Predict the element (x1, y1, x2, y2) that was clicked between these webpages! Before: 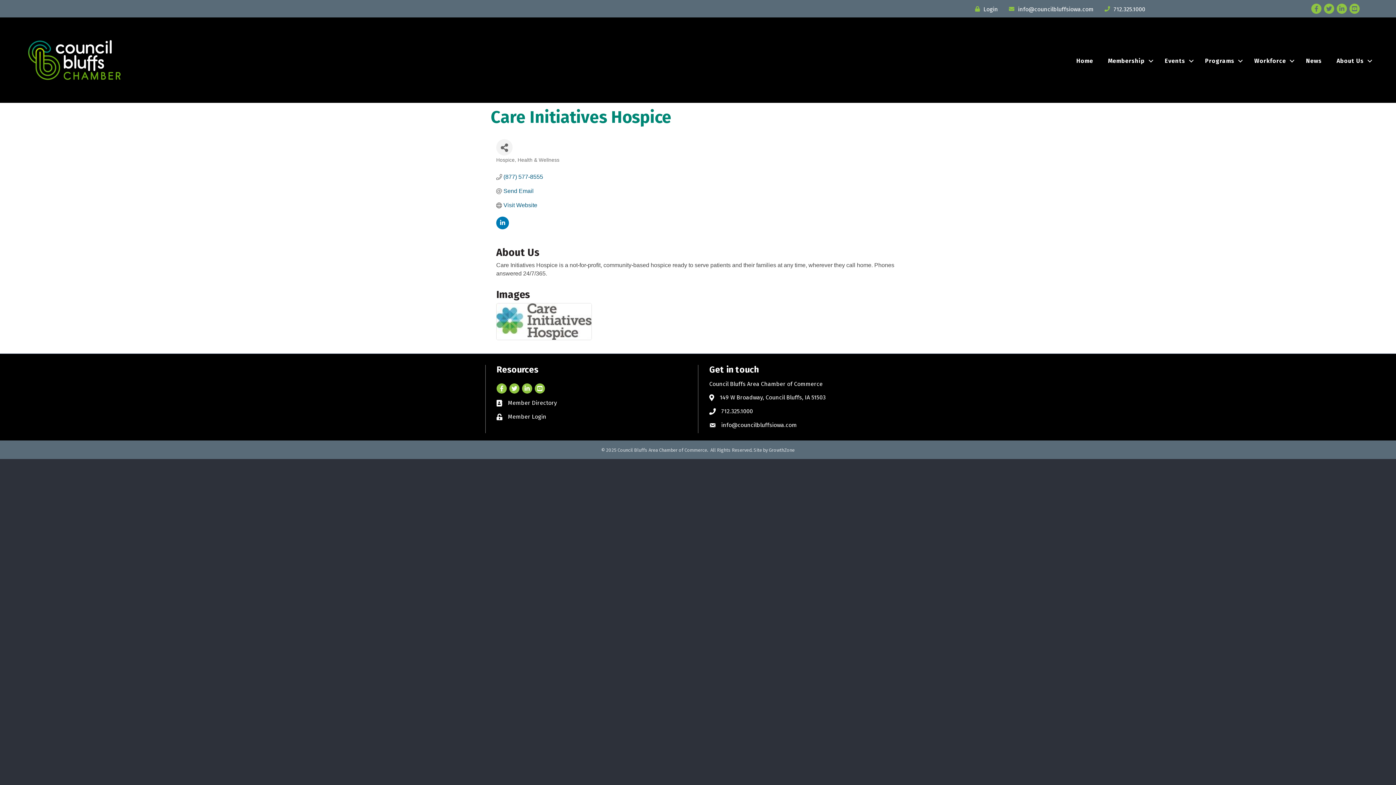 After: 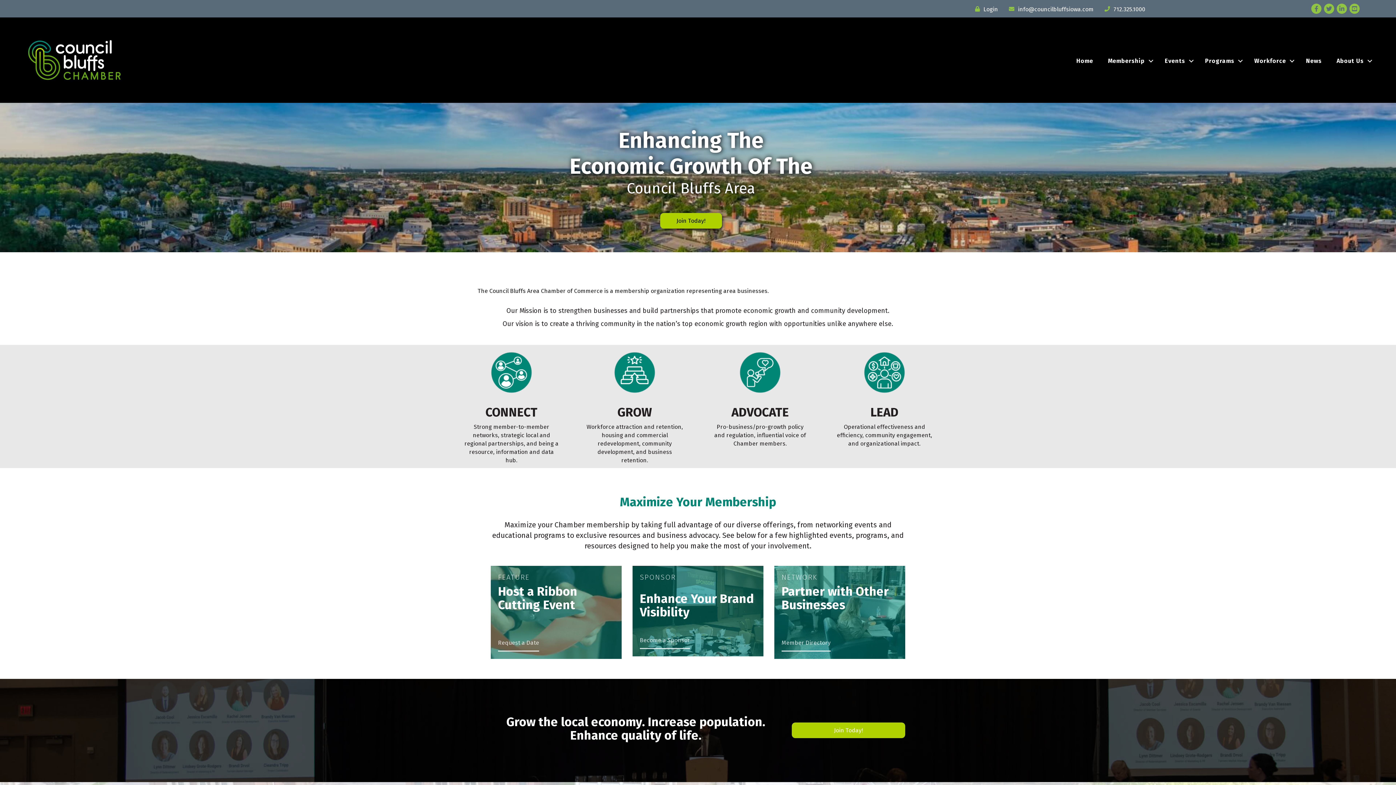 Action: bbox: (1329, 54, 1376, 67) label: About Us